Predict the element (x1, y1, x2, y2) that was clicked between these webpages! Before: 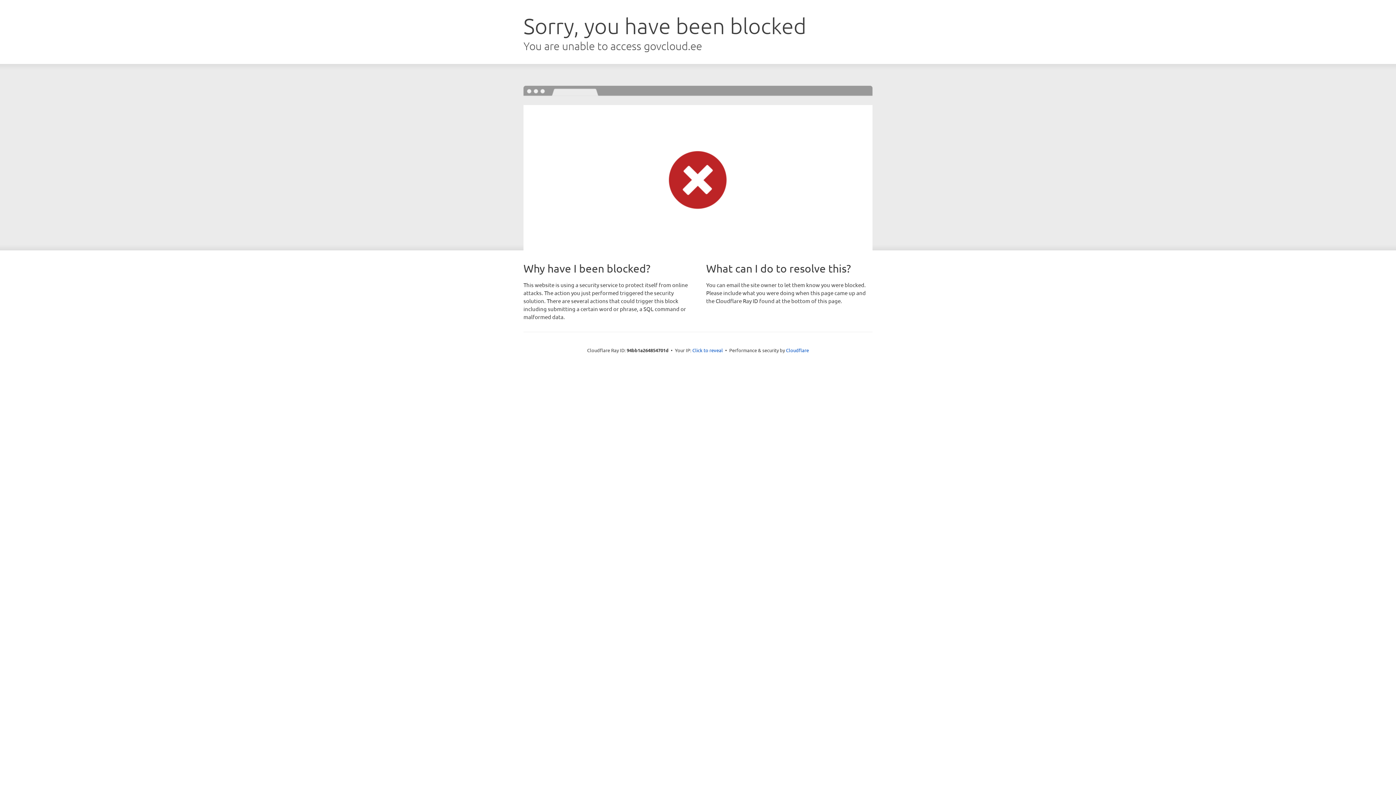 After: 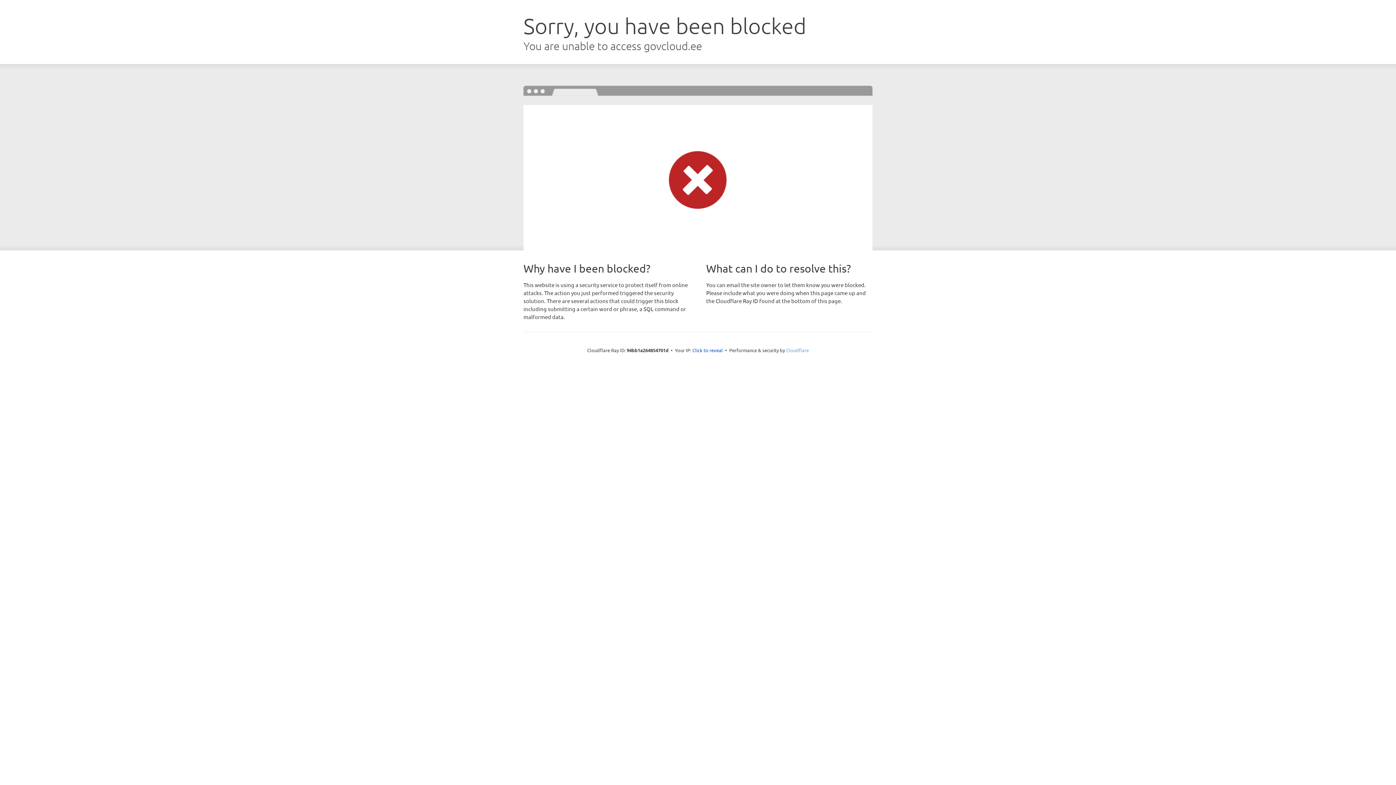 Action: bbox: (786, 347, 809, 353) label: Cloudflare